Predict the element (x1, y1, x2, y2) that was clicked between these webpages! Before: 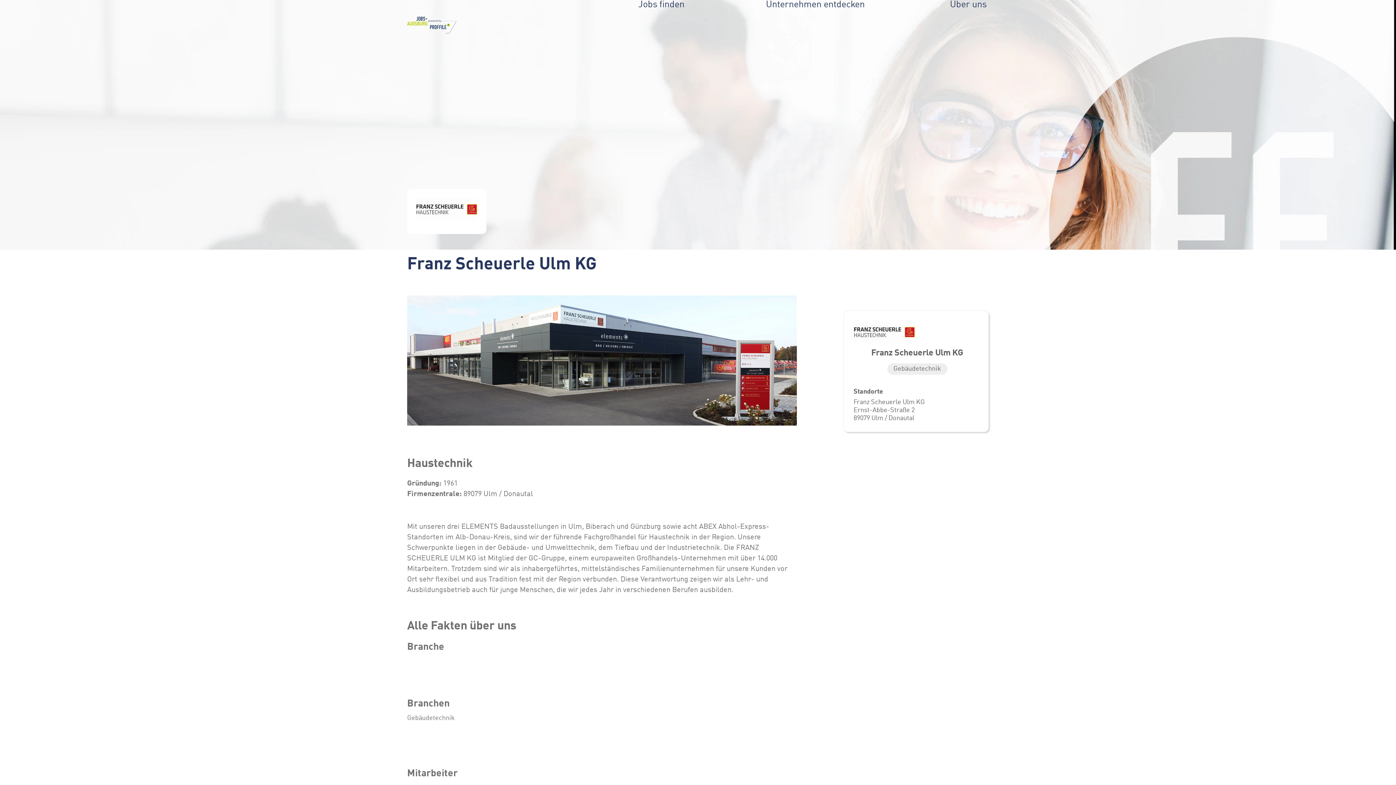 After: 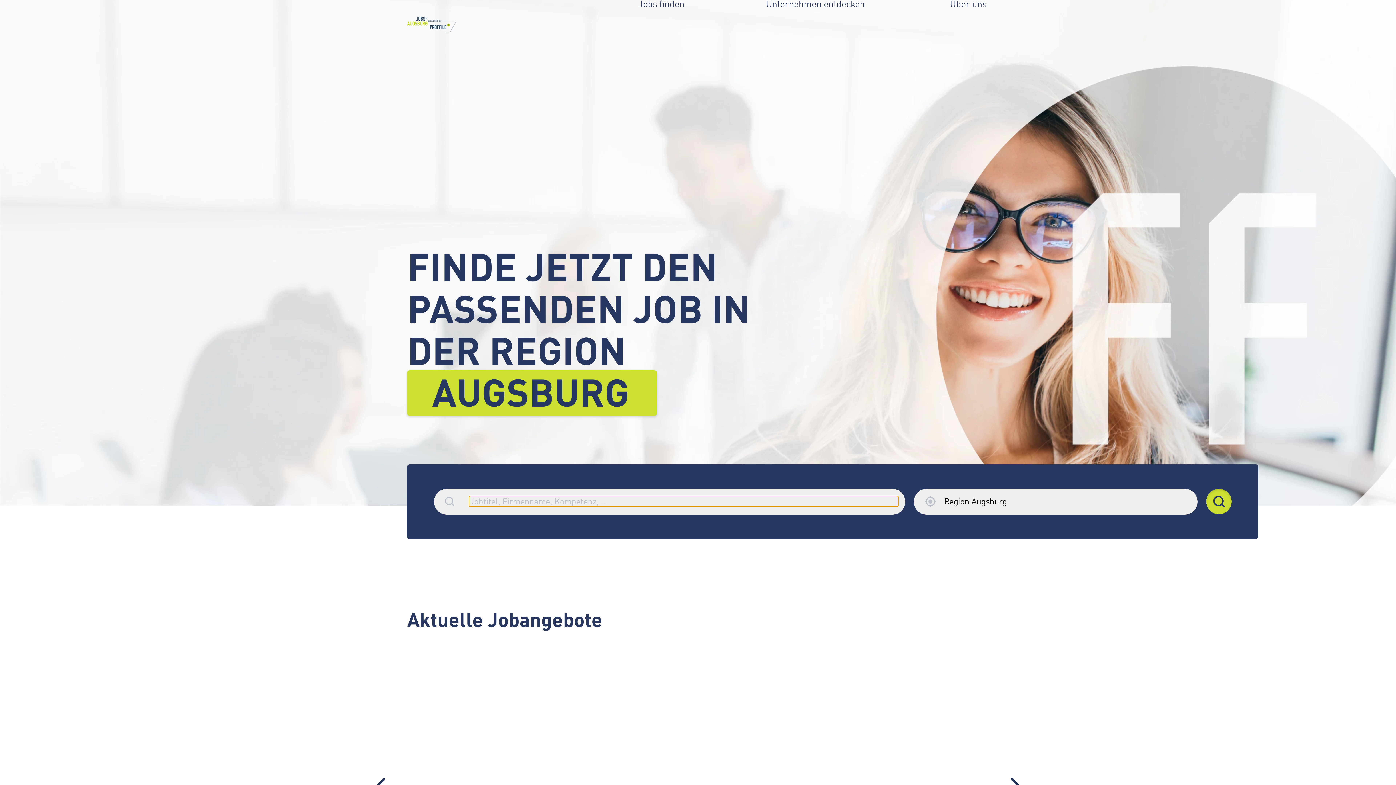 Action: bbox: (407, 16, 456, 35)